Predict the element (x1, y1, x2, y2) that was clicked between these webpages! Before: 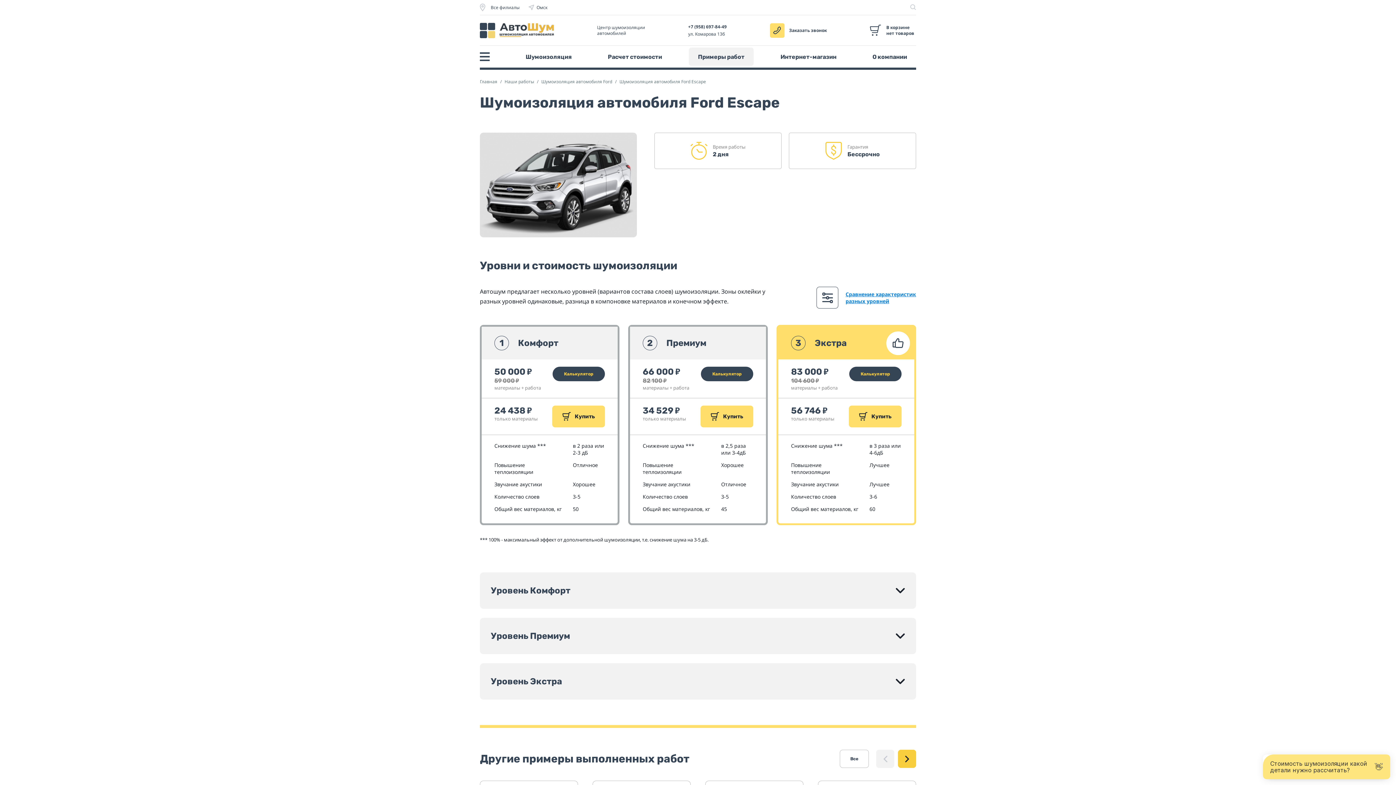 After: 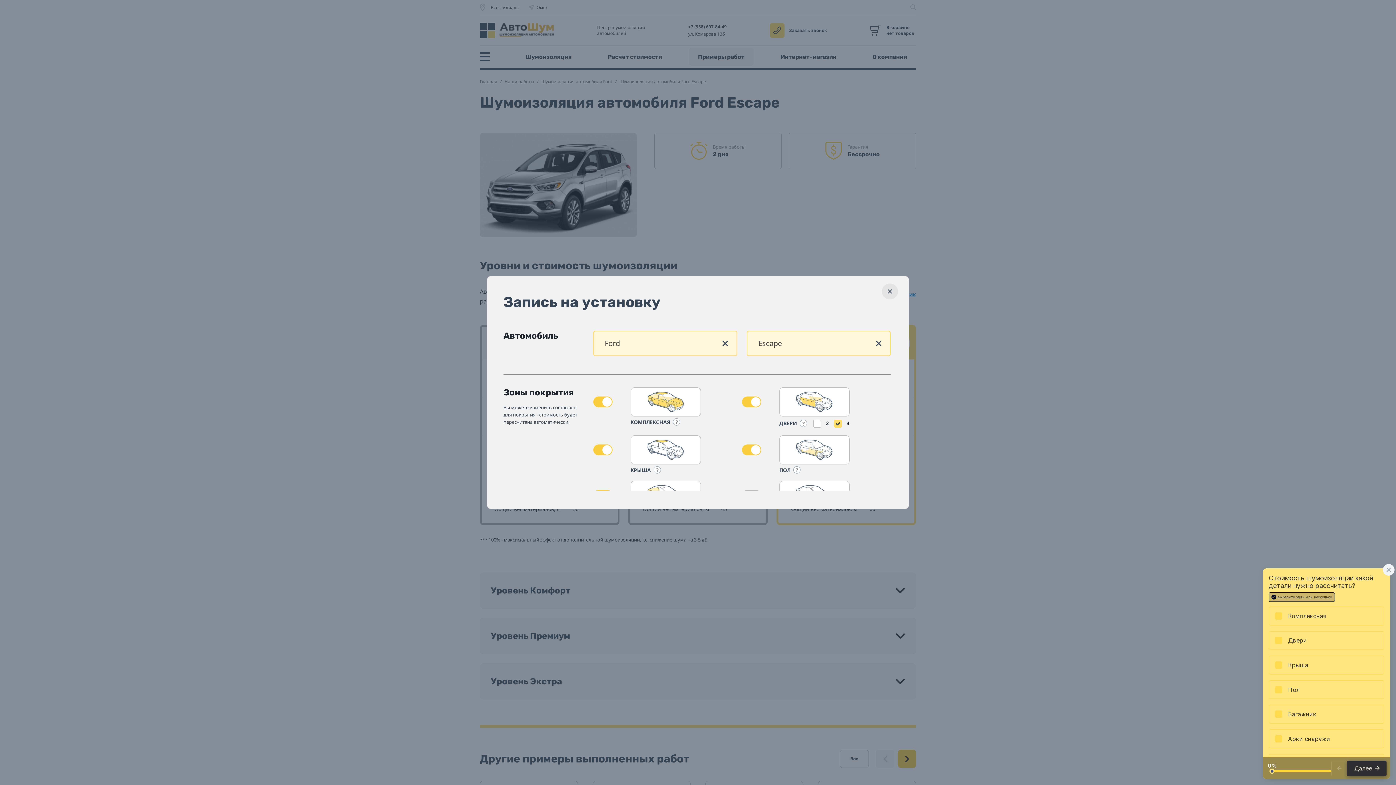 Action: bbox: (701, 366, 753, 381) label: Калькулятор